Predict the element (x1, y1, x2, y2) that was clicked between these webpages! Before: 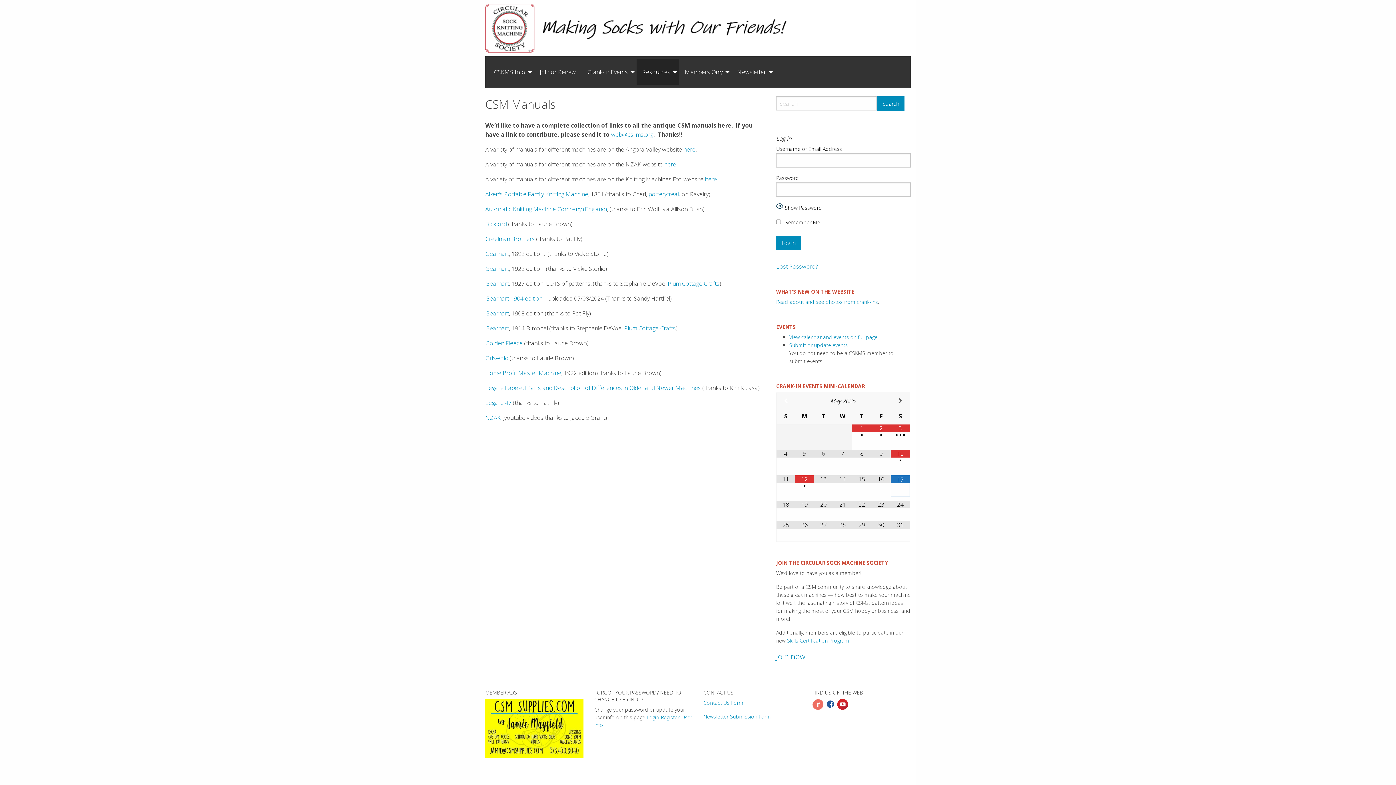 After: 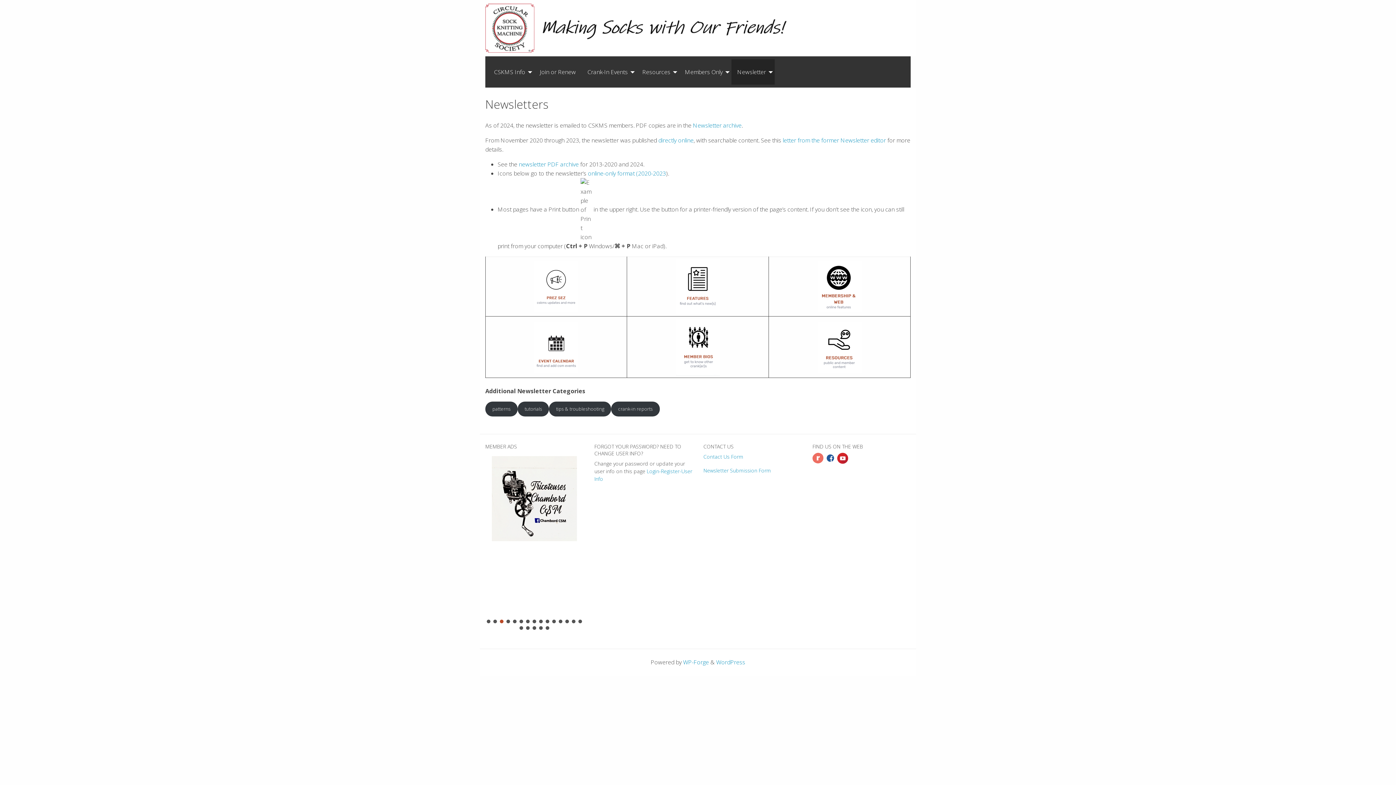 Action: label: Newsletter bbox: (731, 59, 774, 84)